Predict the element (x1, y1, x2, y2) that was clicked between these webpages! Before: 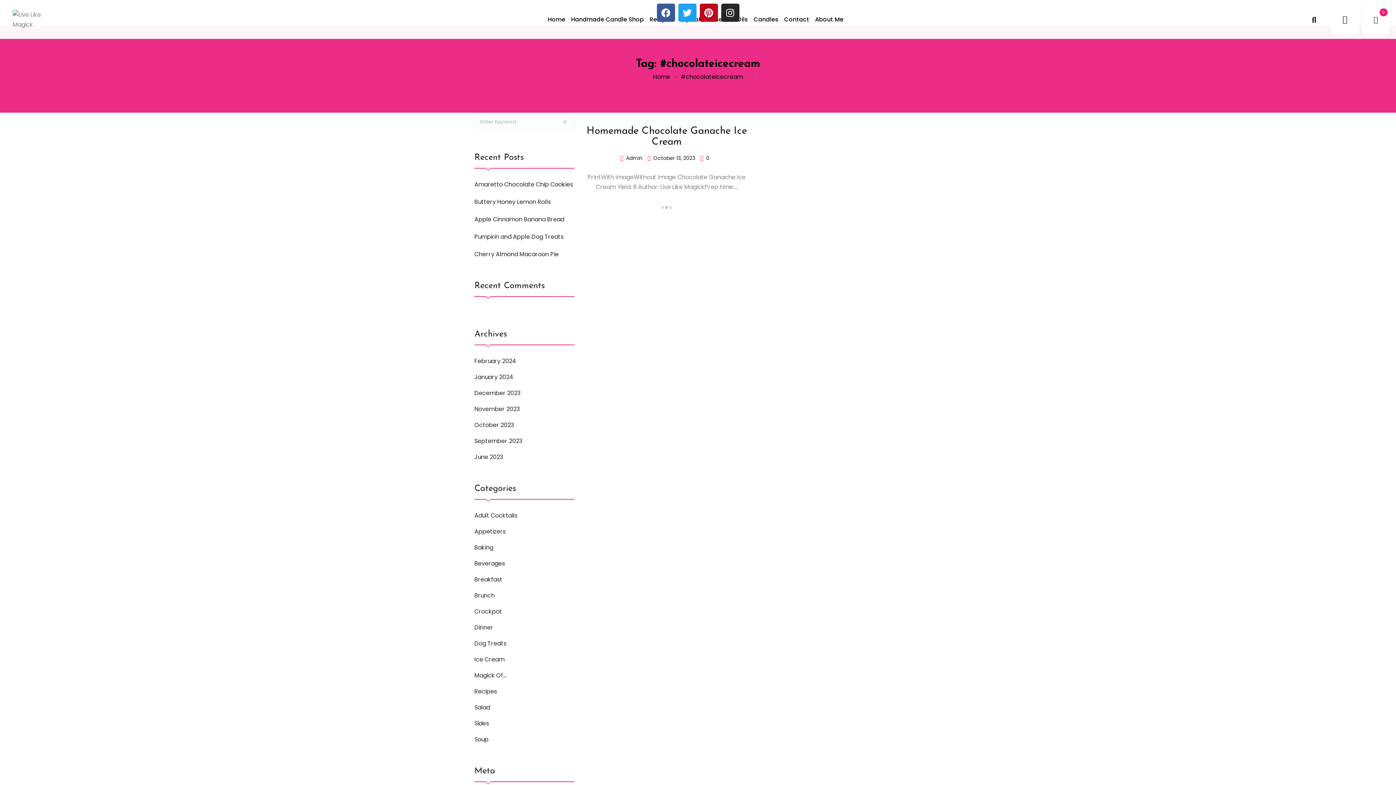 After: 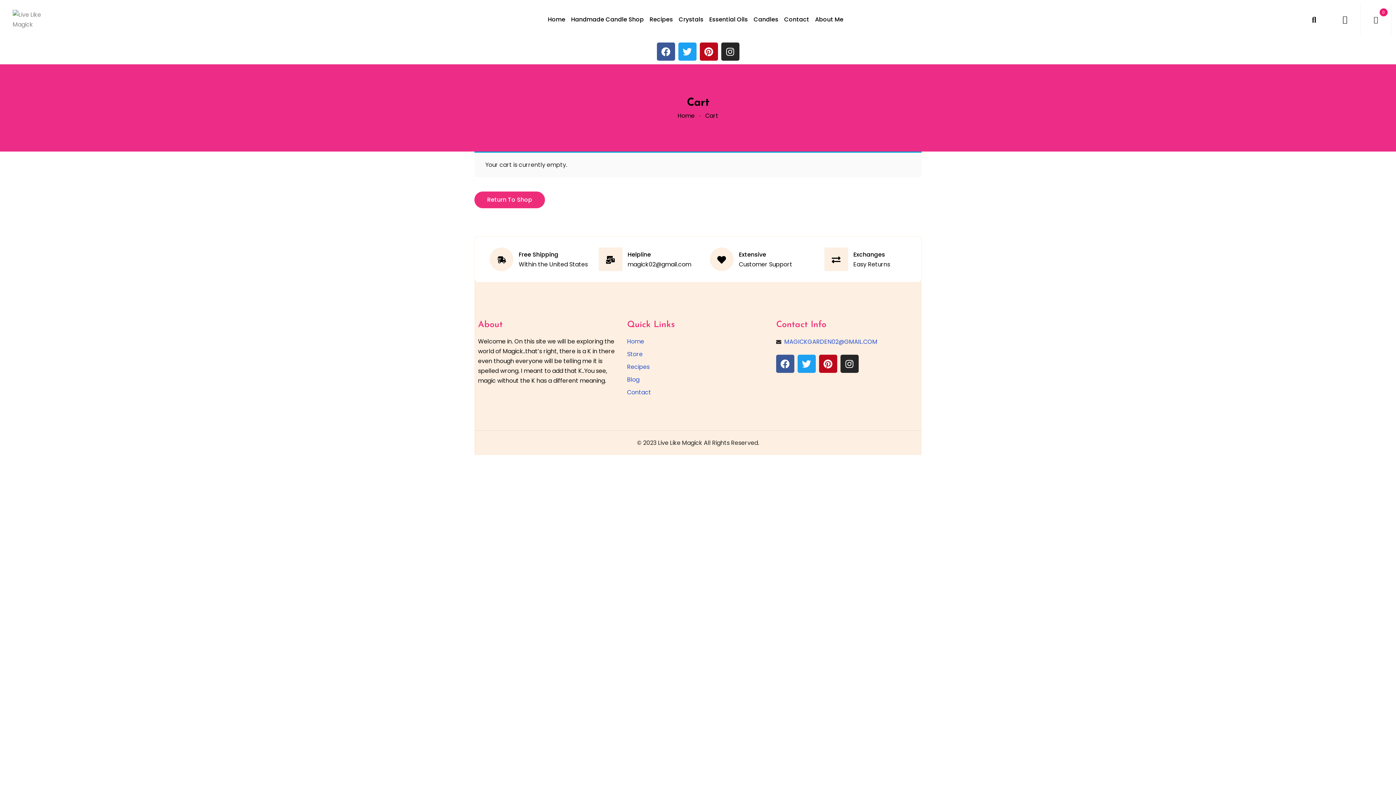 Action: label: 0 bbox: (1362, 5, 1389, 33)